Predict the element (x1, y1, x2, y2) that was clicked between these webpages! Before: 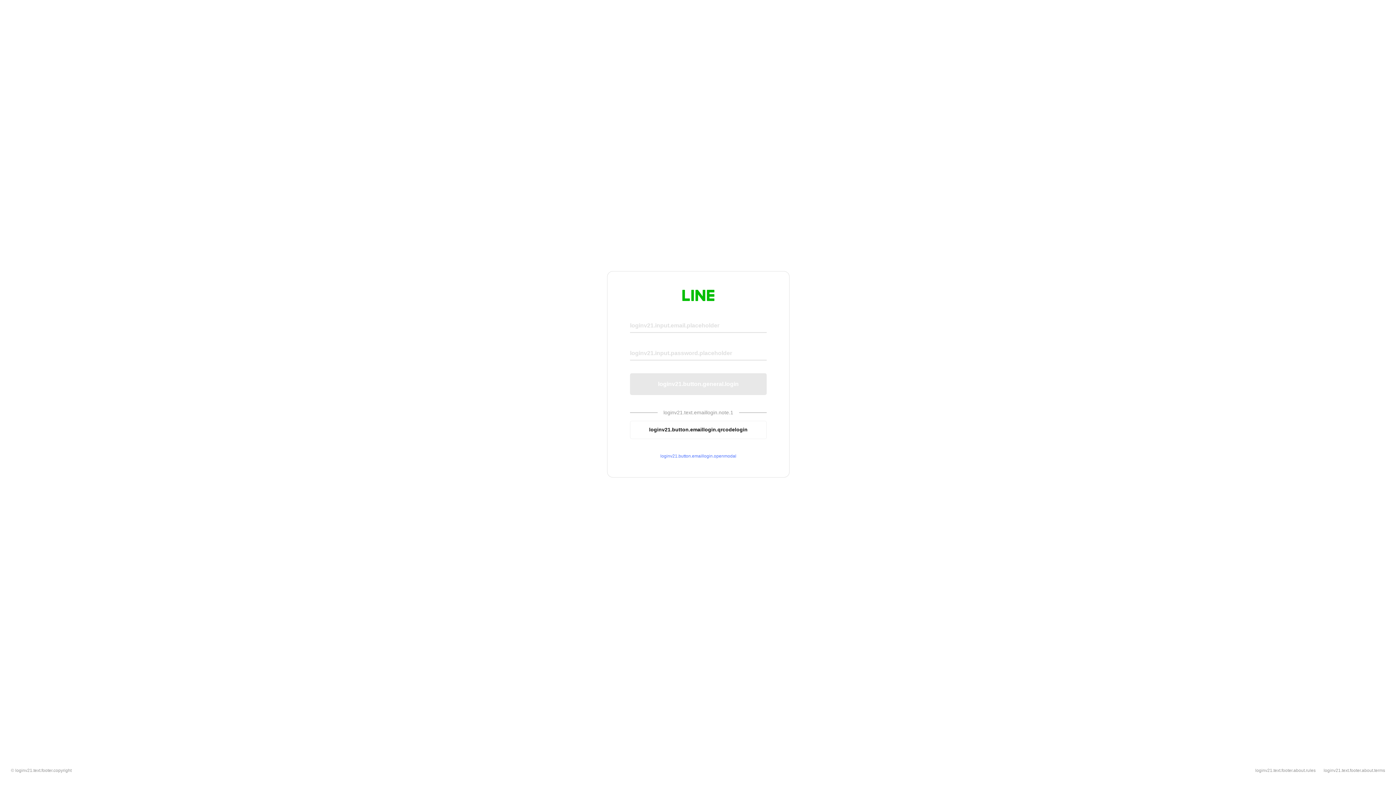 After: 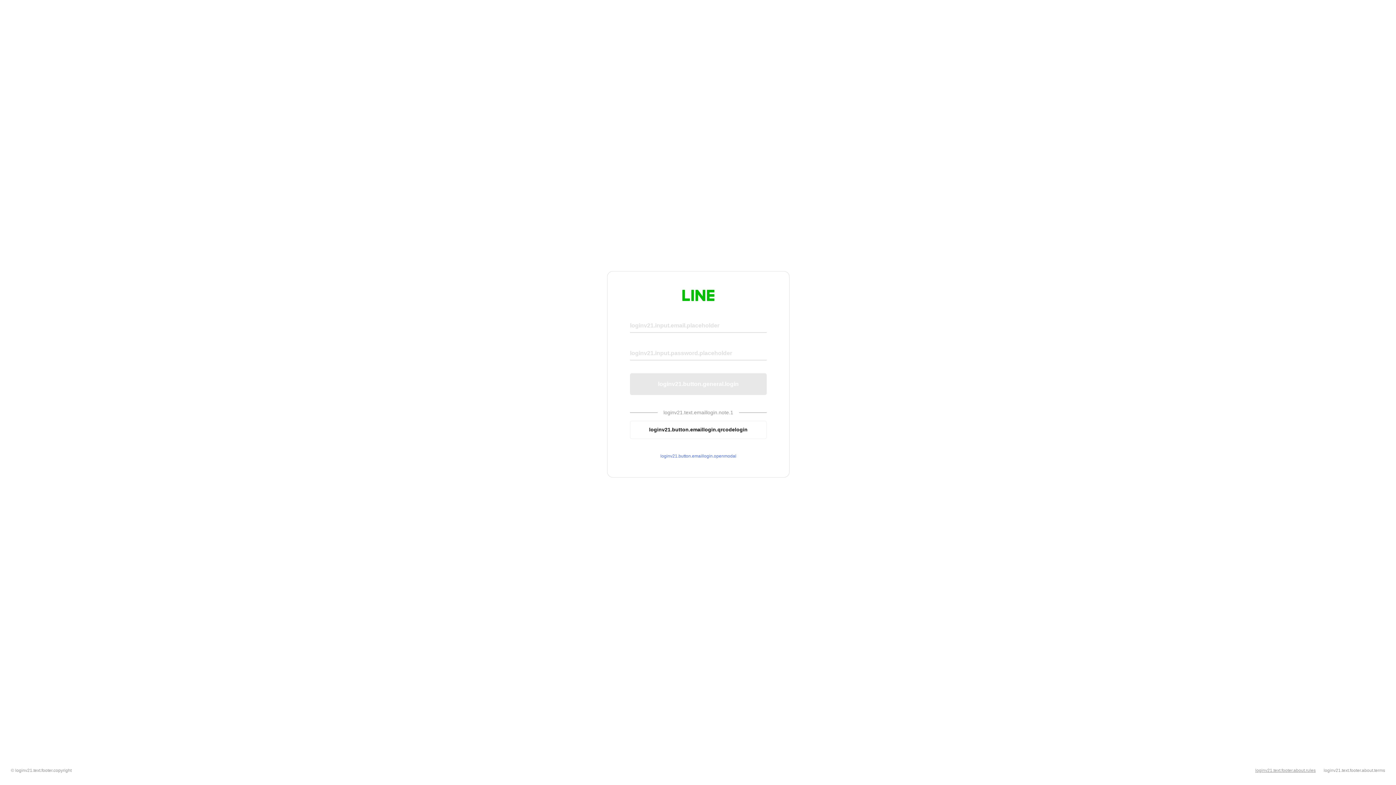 Action: bbox: (1255, 768, 1316, 773) label: loginv21.text.footer.about.rules